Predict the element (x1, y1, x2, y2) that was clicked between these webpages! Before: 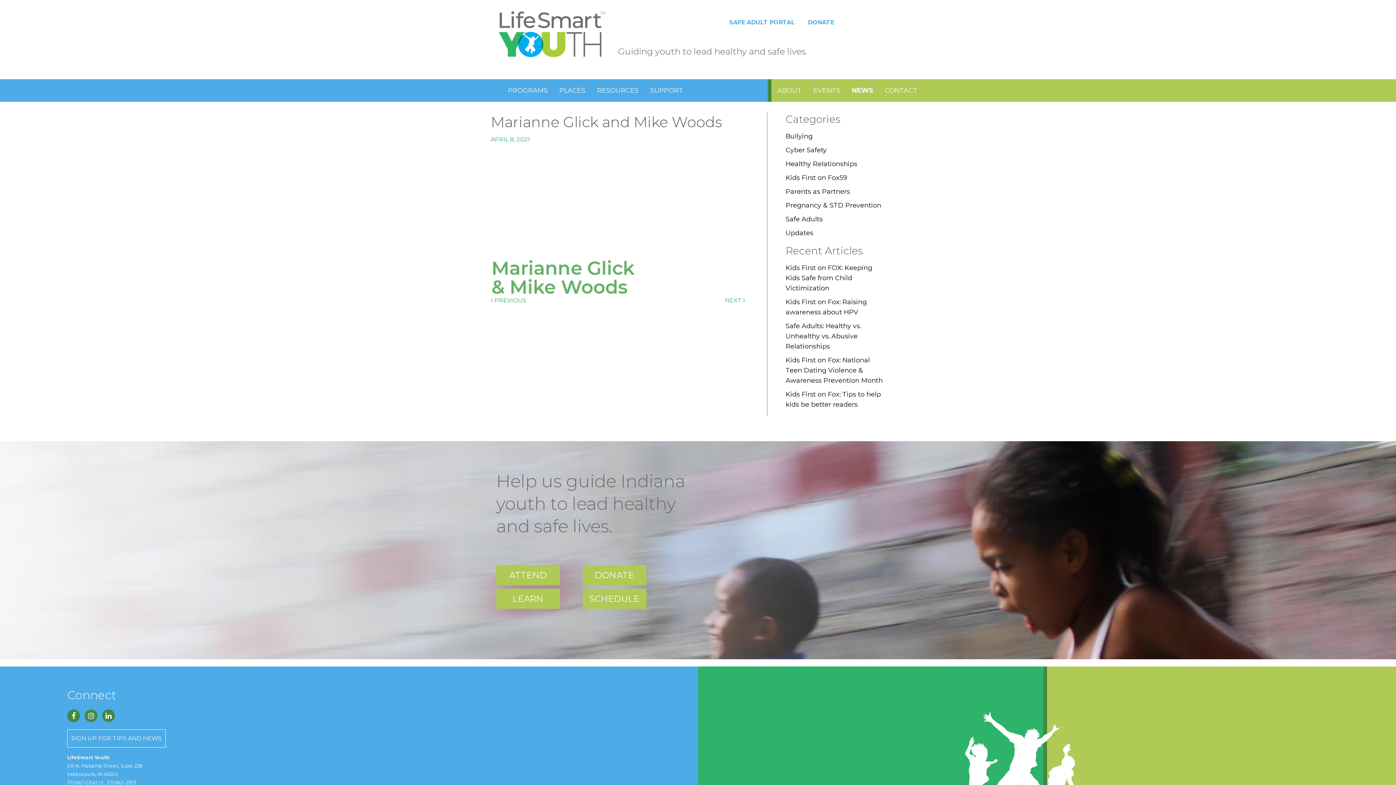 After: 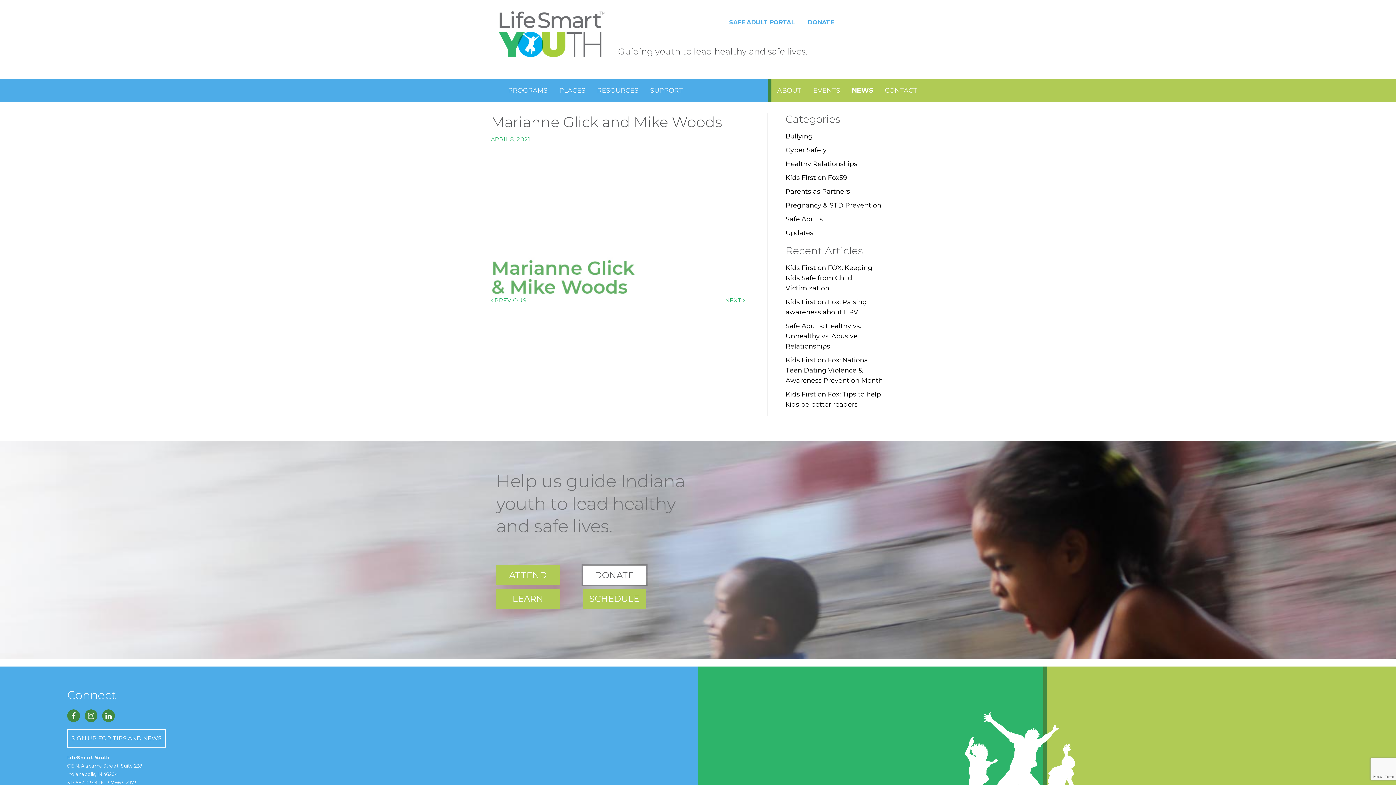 Action: bbox: (582, 565, 646, 585) label: DONATE